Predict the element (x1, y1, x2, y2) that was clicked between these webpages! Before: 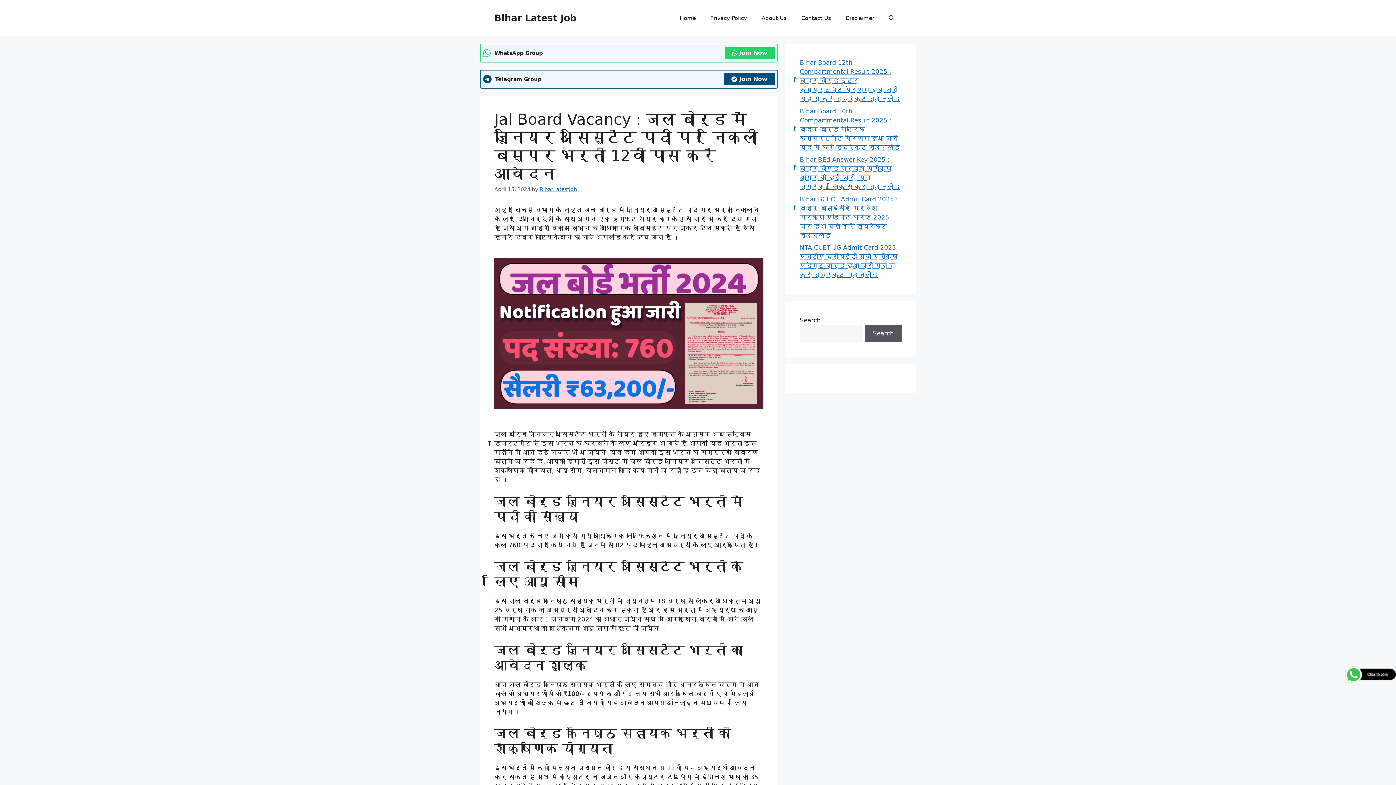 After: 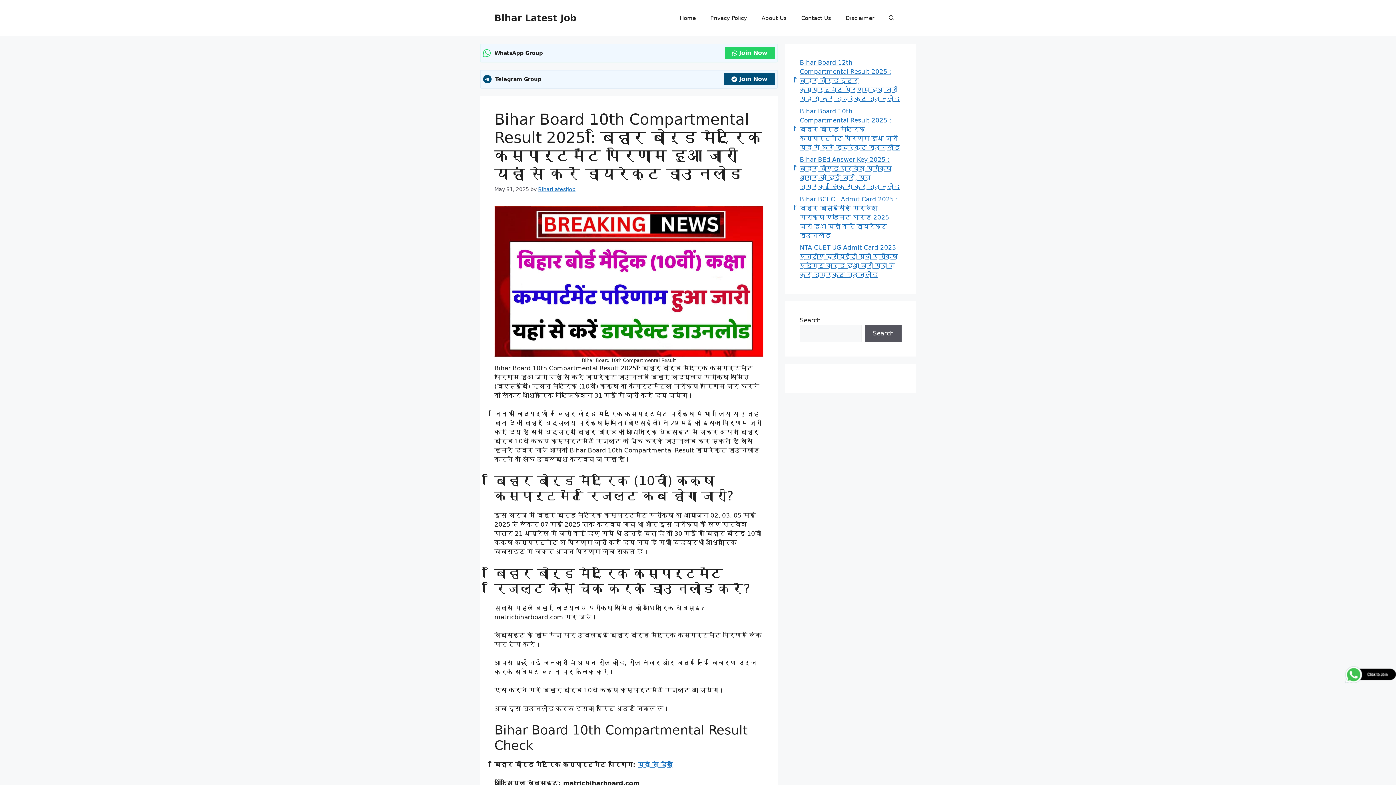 Action: label: Bihar Board 10th Compartmental Result 2025 : बिहार बोर्ड मैट्रिक कम्पार्टमेंट परिणाम हुआ जारी यहां से करें डायरेक्ट डाउनलोड bbox: (800, 107, 900, 151)